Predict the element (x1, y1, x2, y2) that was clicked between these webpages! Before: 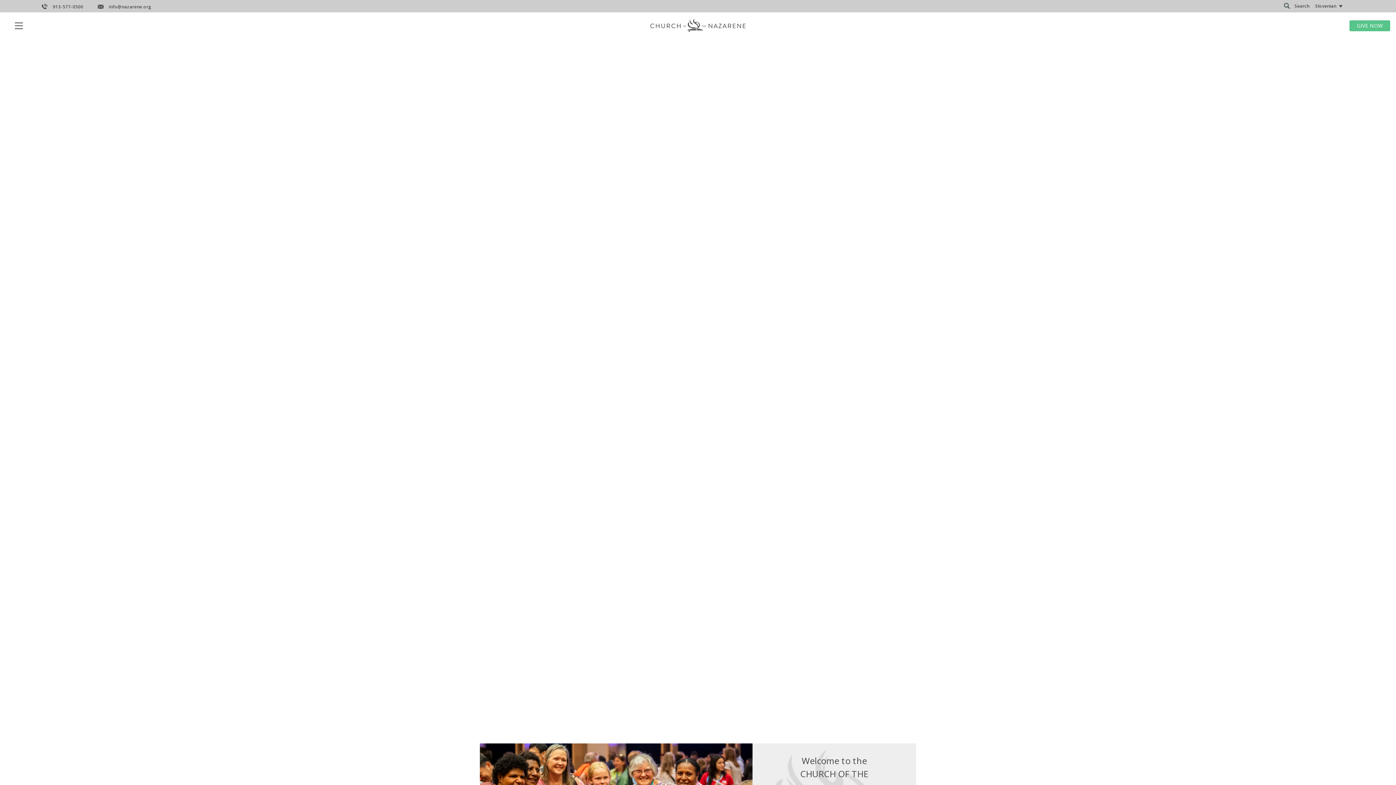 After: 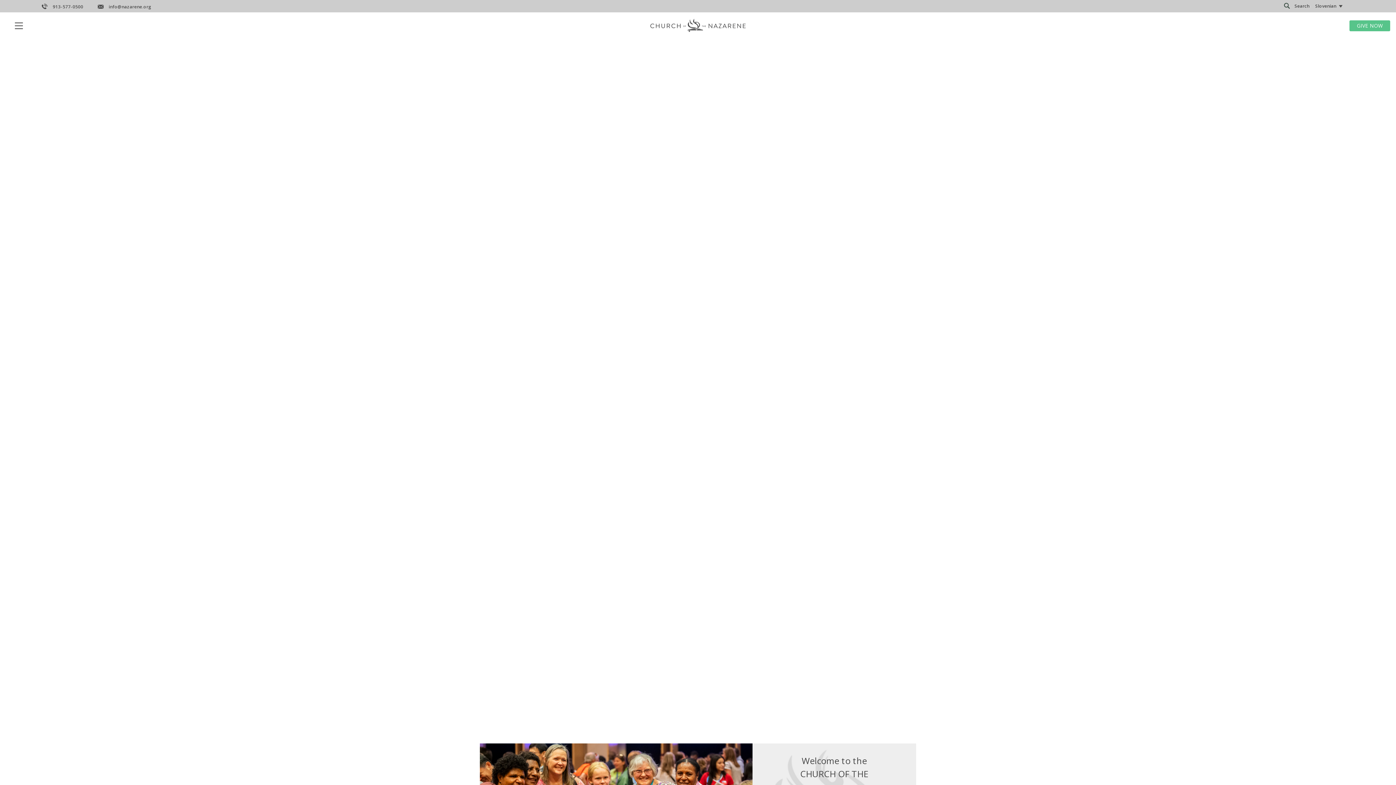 Action: bbox: (97, 3, 151, 9) label: info@nazarene.org